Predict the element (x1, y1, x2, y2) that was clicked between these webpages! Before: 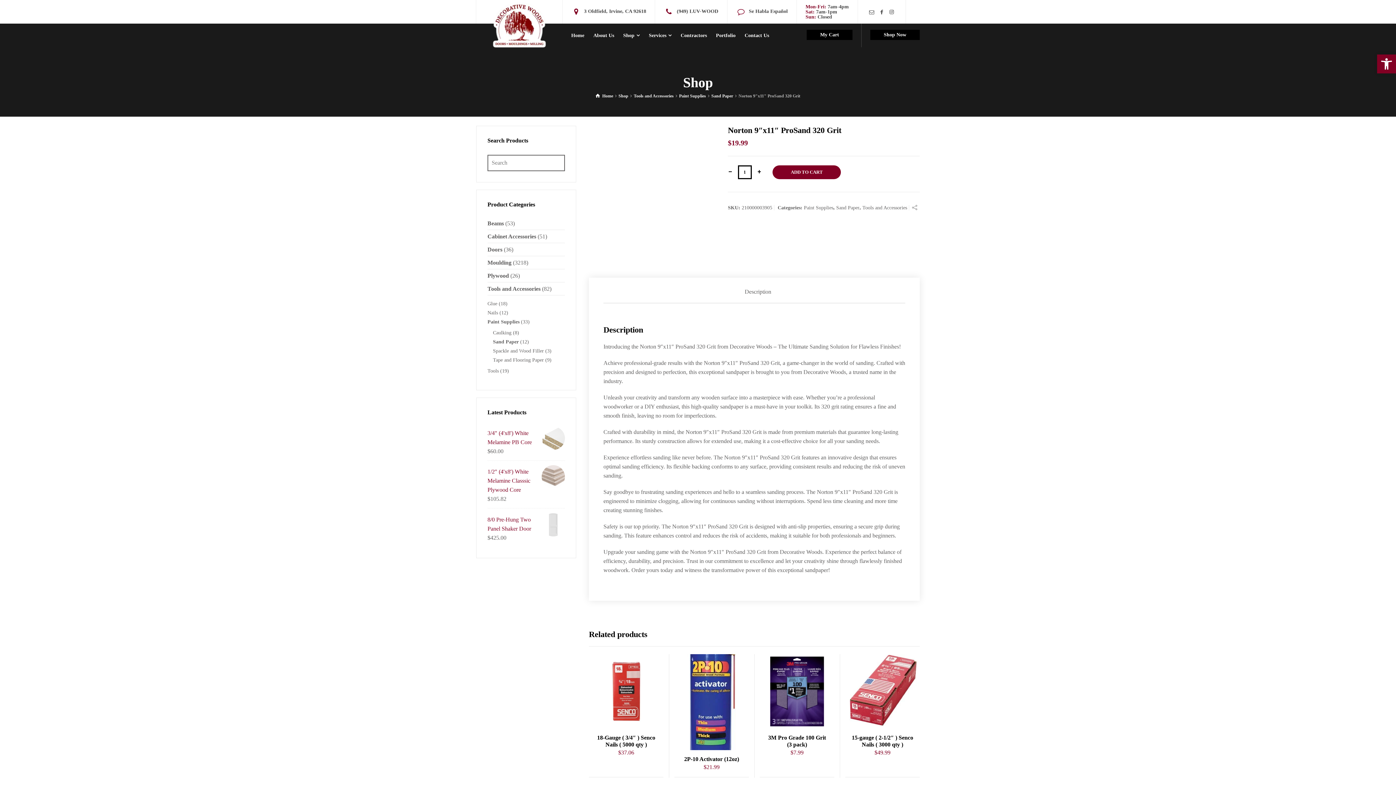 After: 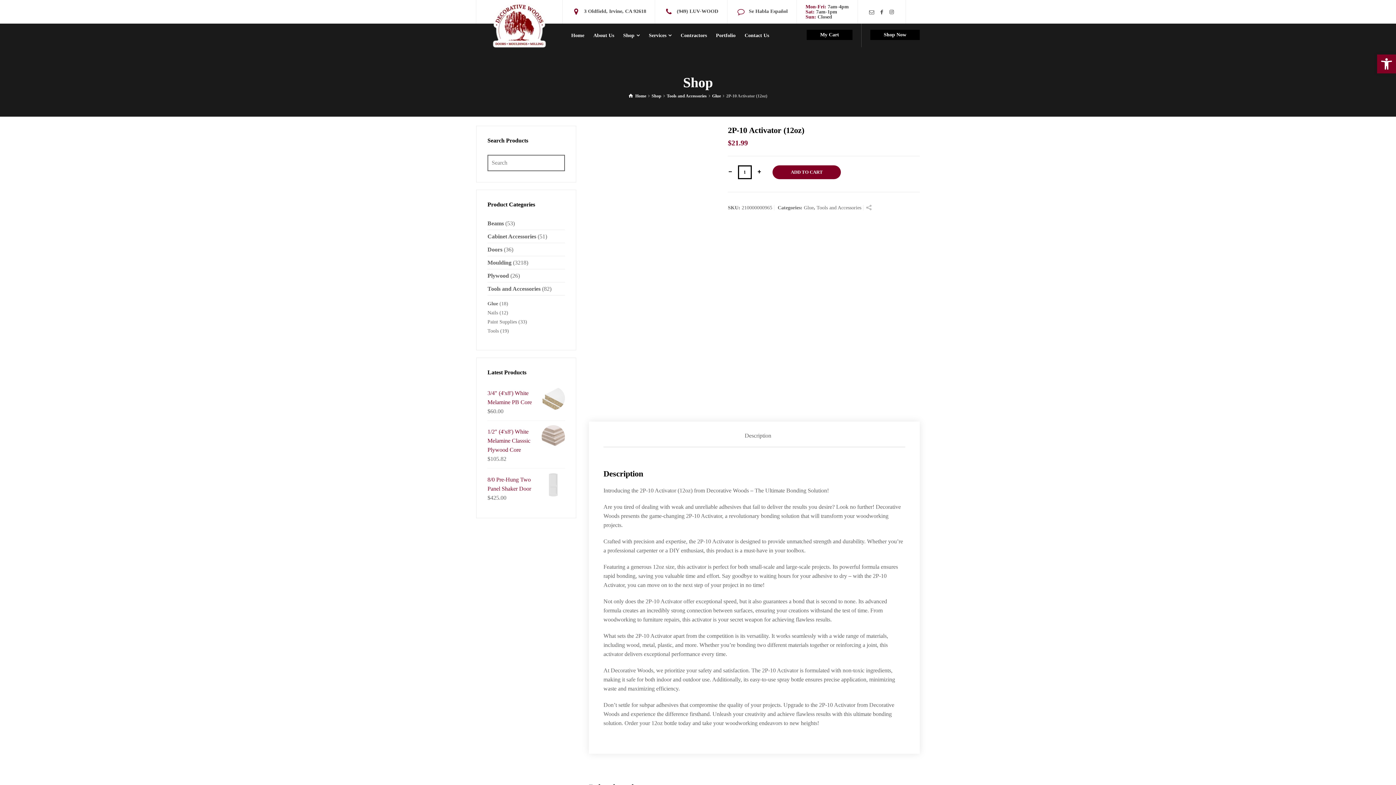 Action: bbox: (674, 654, 749, 750)